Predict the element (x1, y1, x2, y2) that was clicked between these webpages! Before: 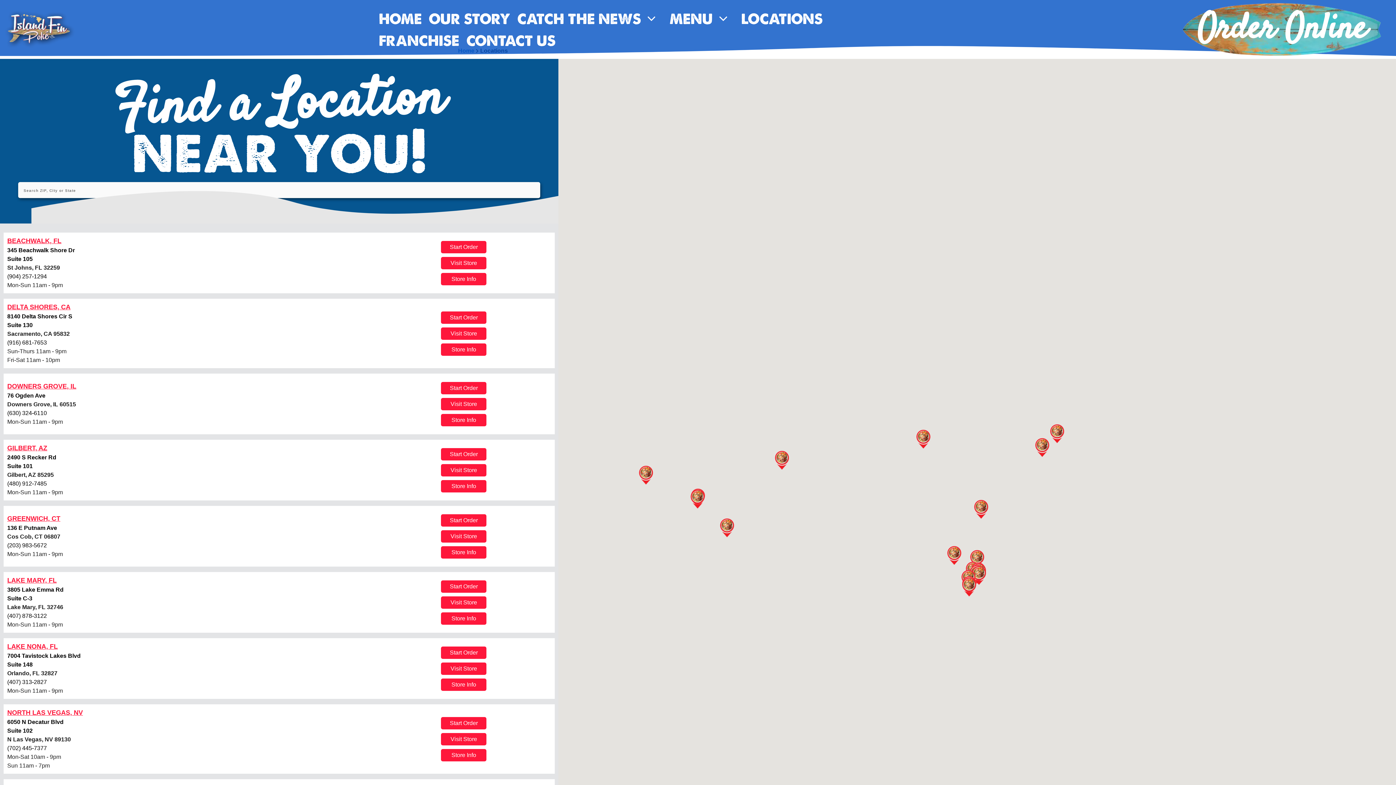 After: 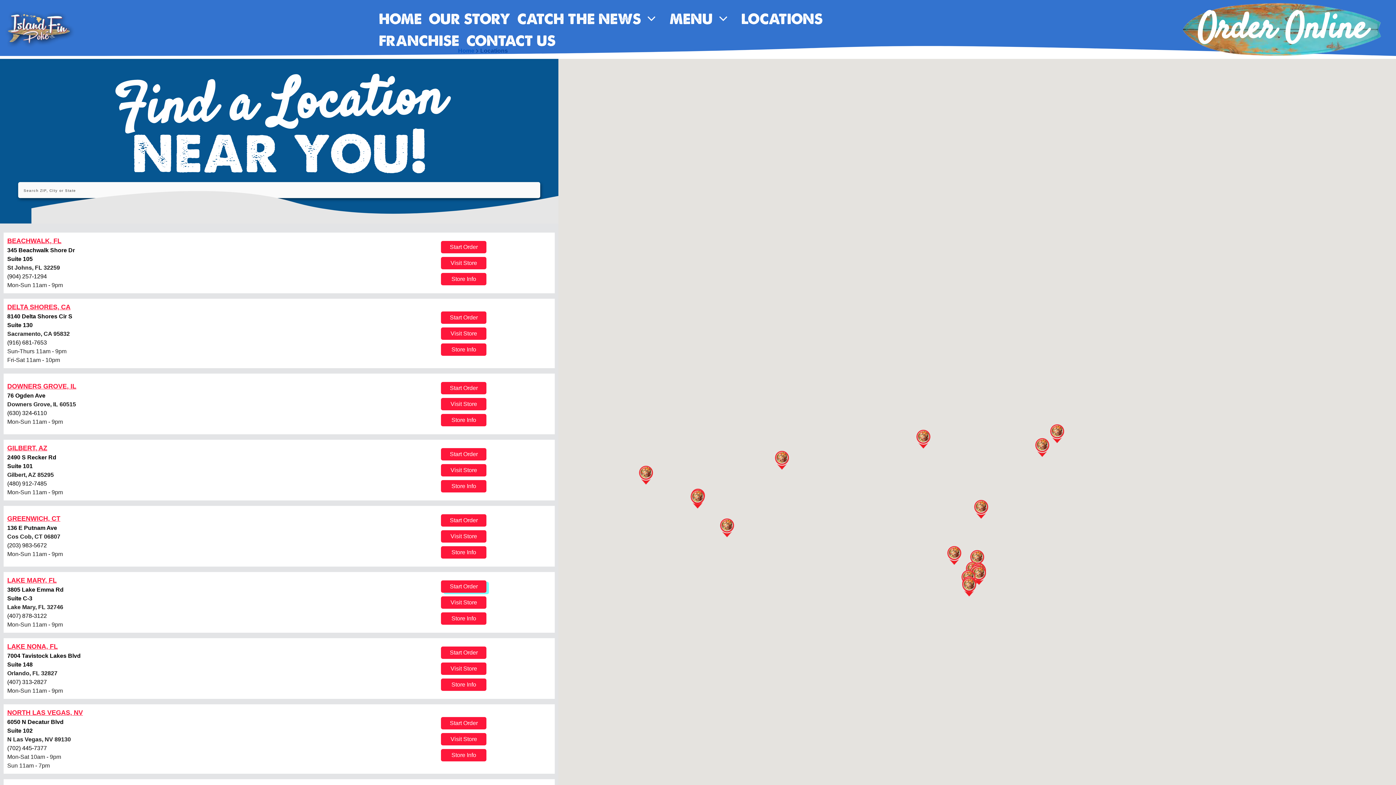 Action: label: Lake Mary Online Ordering bbox: (441, 580, 486, 592)